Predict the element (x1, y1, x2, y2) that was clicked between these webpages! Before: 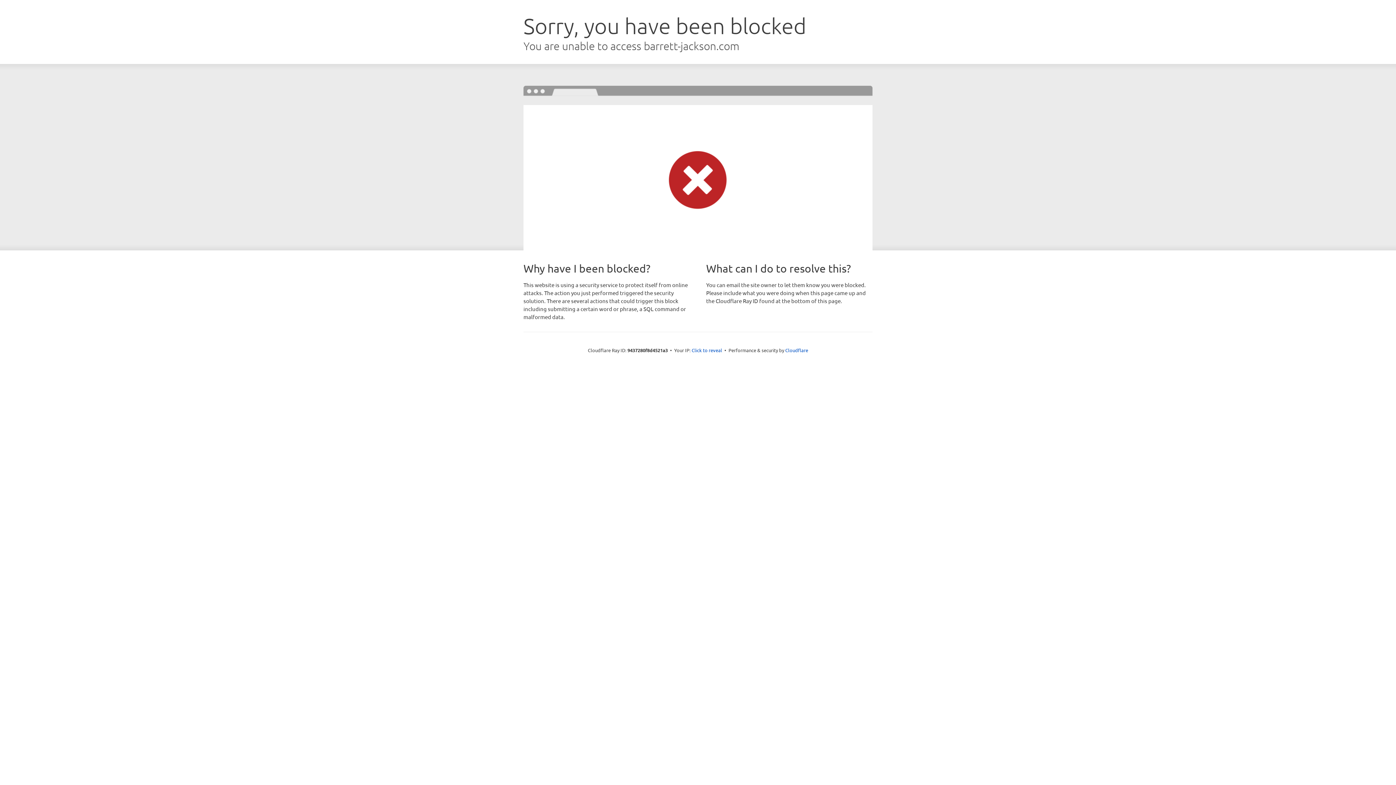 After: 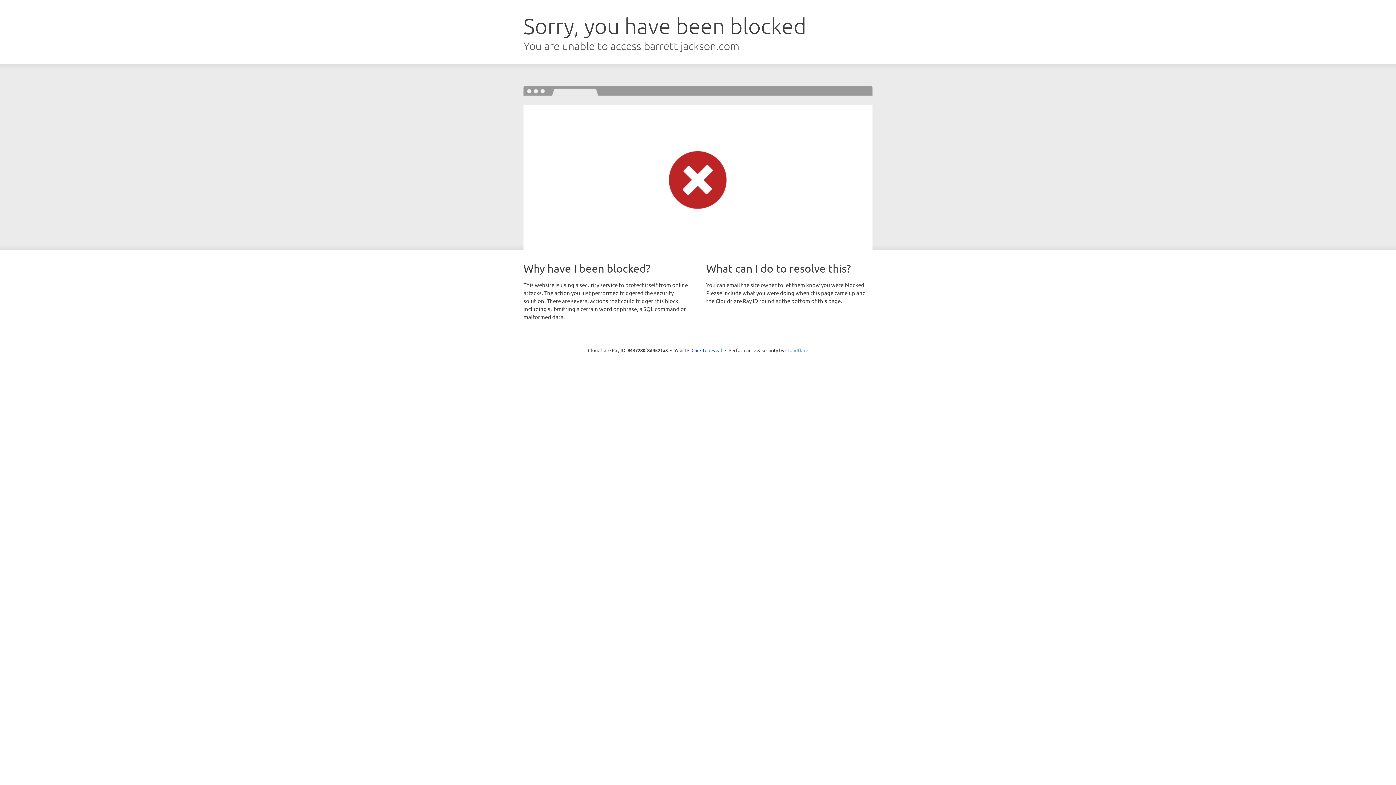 Action: label: Cloudflare bbox: (785, 347, 808, 353)